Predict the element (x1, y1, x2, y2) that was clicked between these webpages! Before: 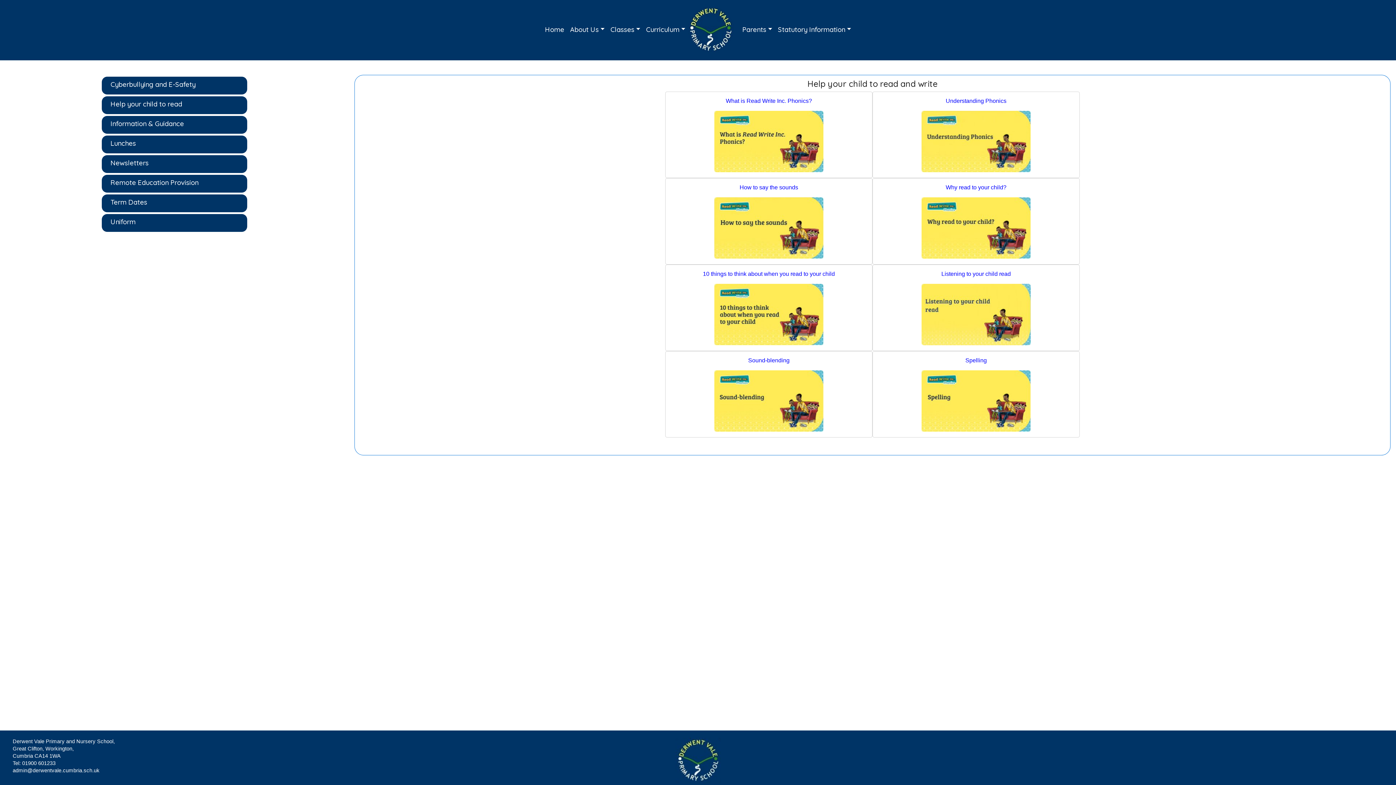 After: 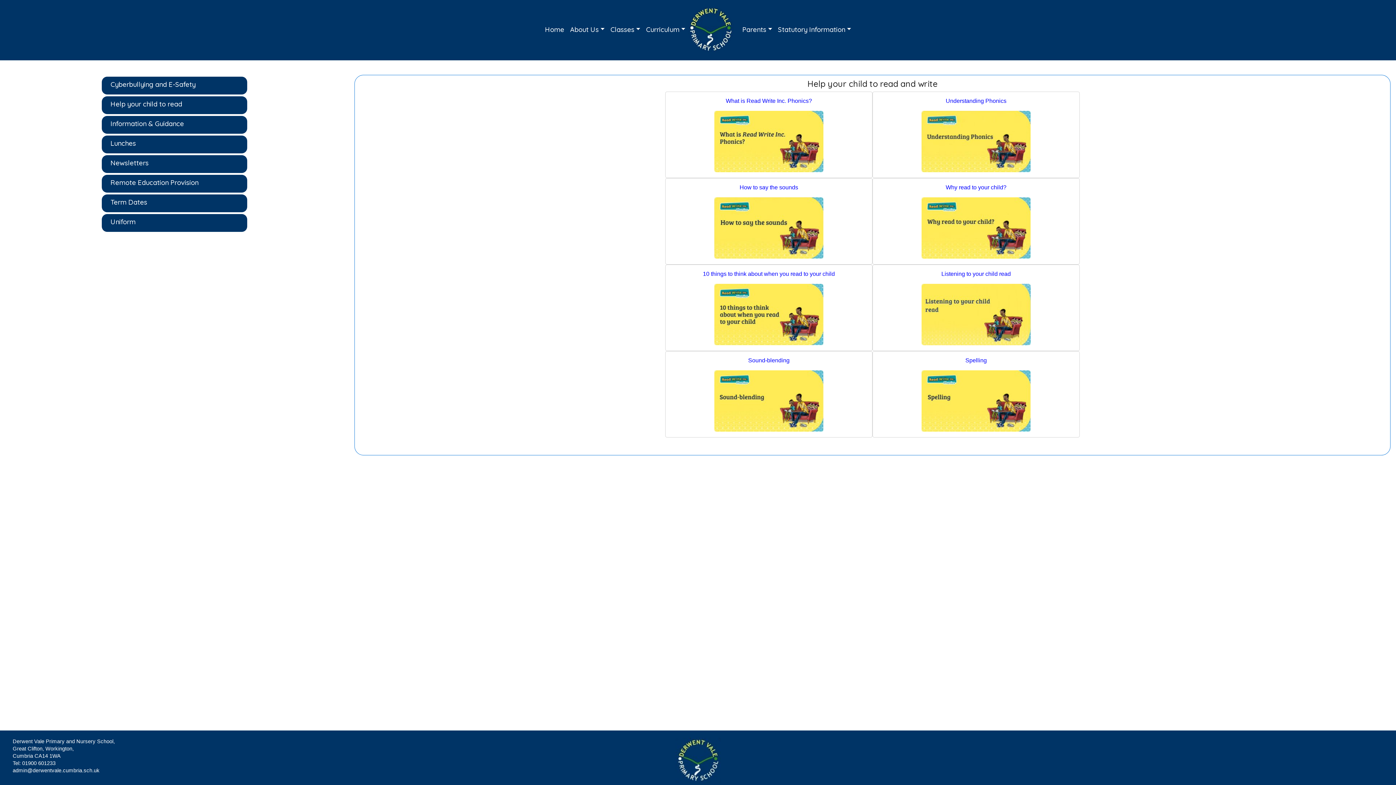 Action: bbox: (921, 138, 1030, 144)